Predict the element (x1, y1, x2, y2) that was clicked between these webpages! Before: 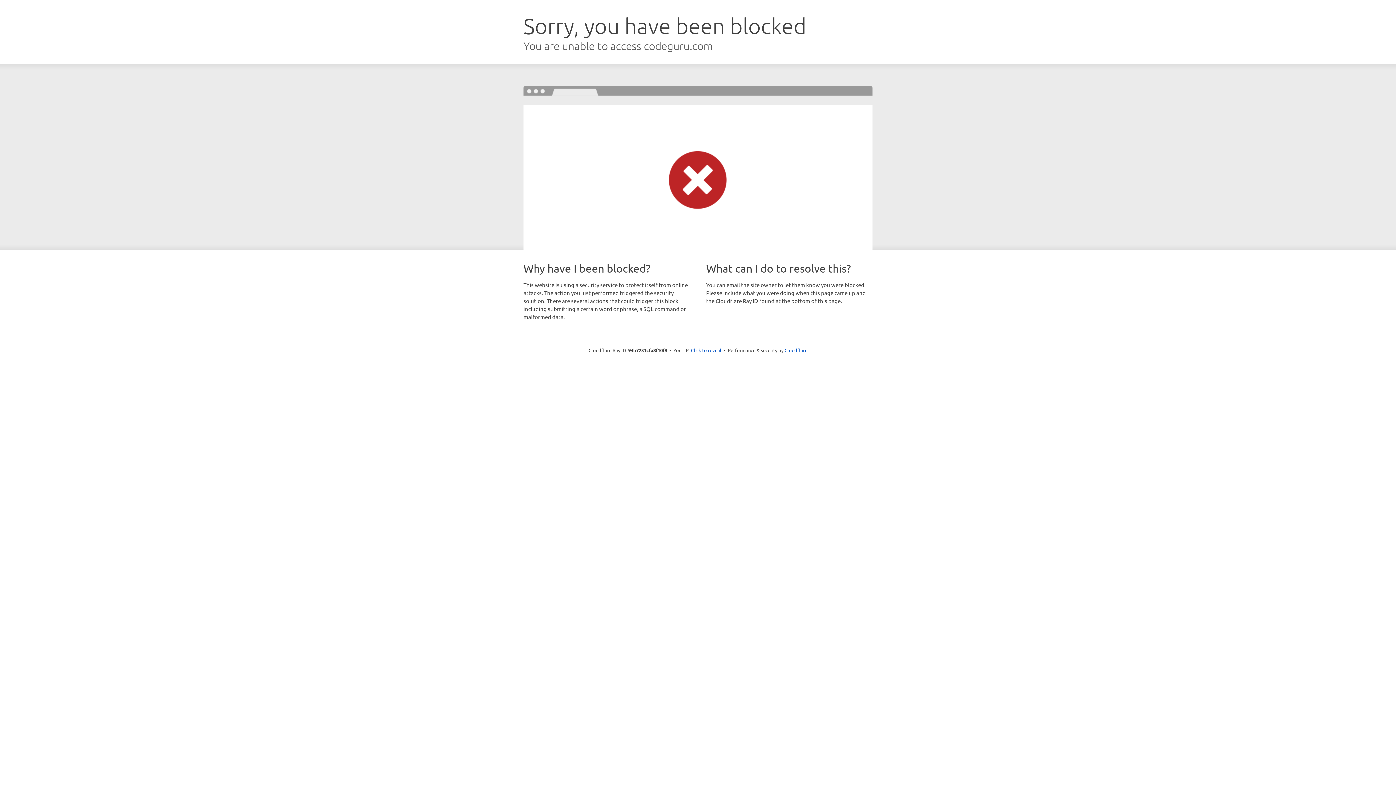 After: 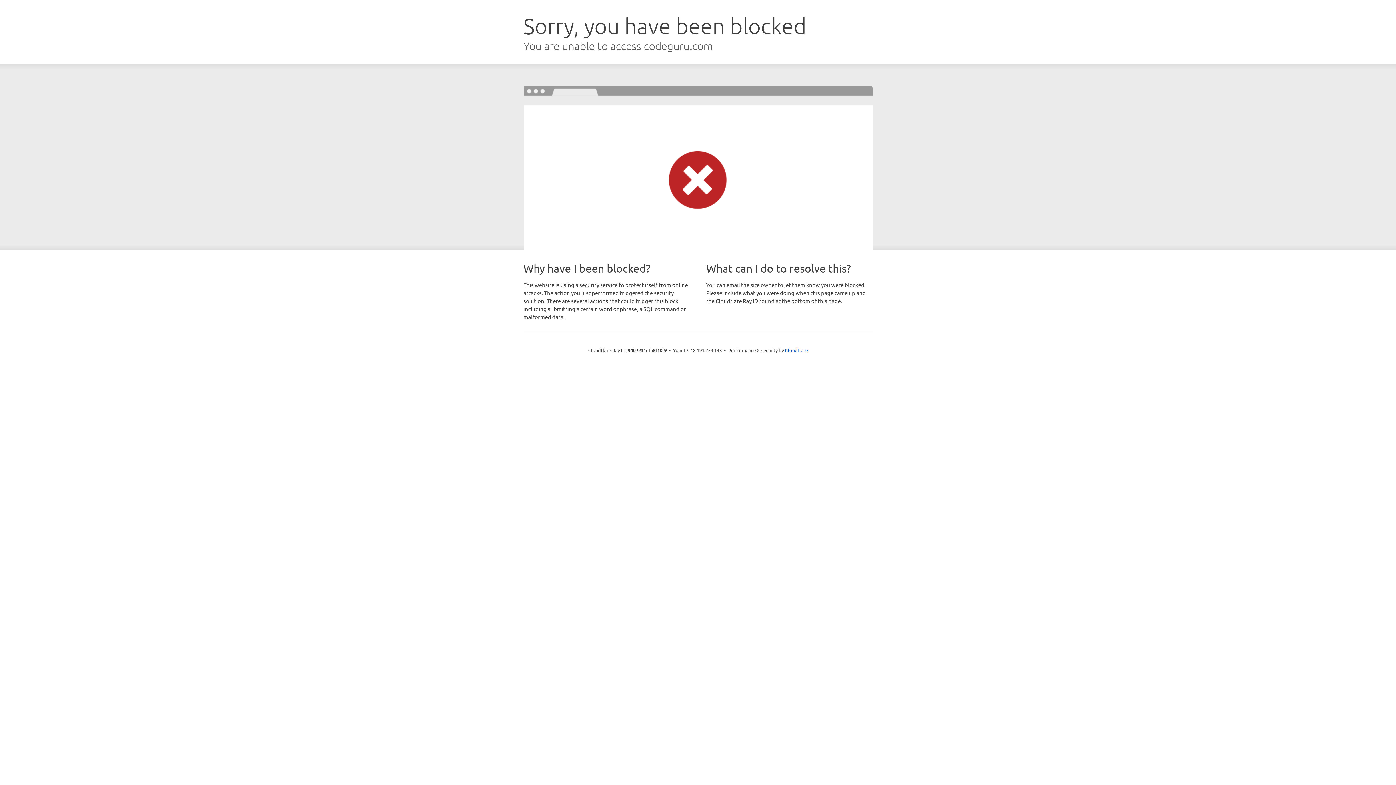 Action: label: Click to reveal bbox: (691, 346, 721, 353)